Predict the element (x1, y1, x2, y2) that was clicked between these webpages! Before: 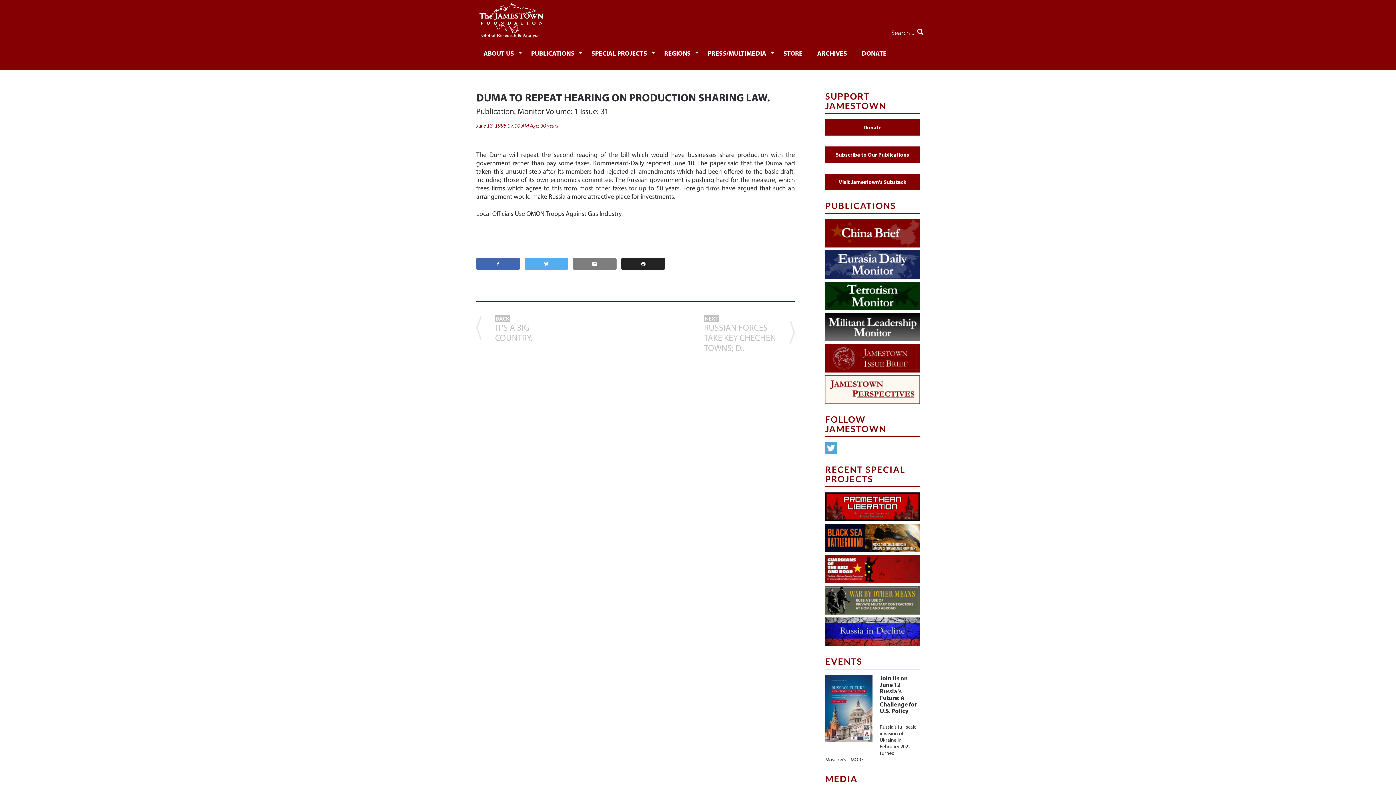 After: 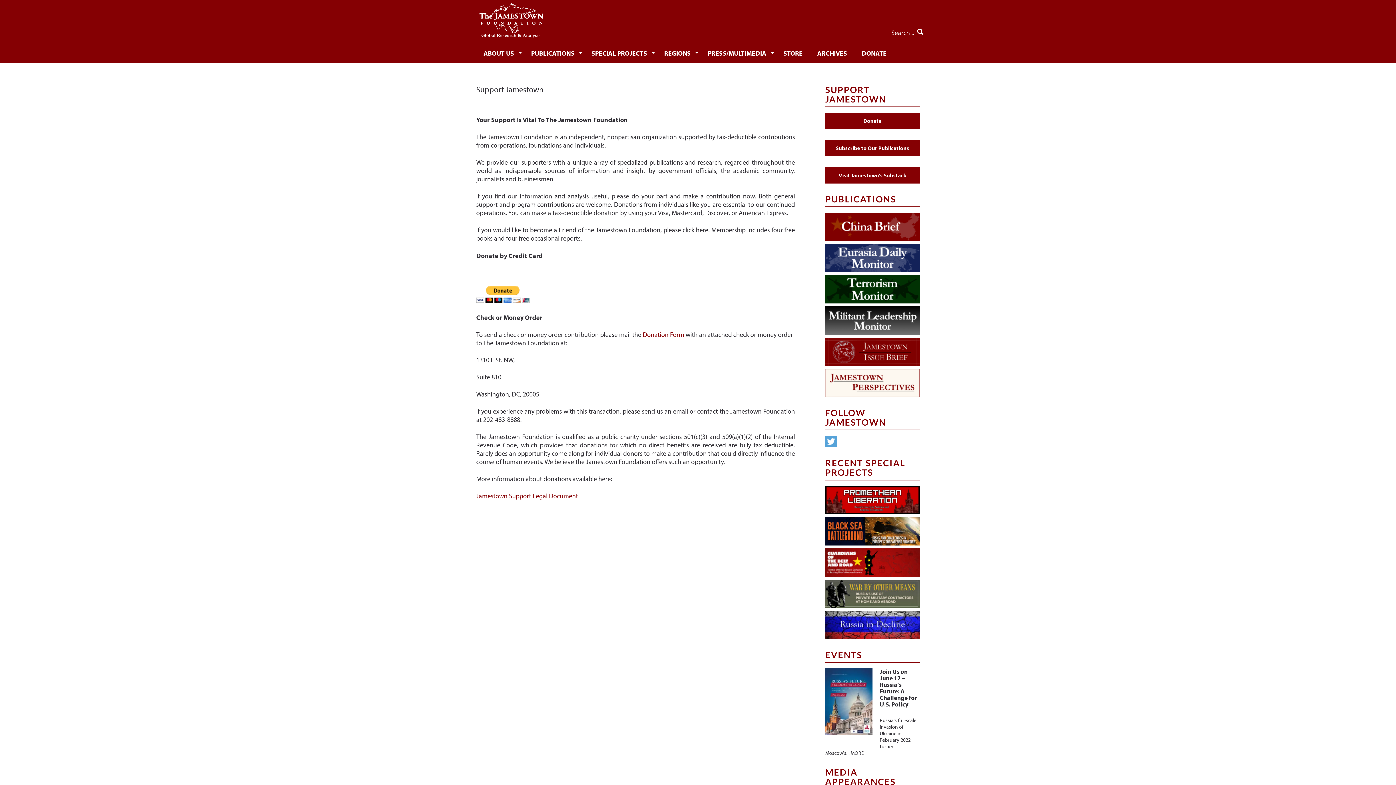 Action: label: DONATE bbox: (854, 42, 894, 63)